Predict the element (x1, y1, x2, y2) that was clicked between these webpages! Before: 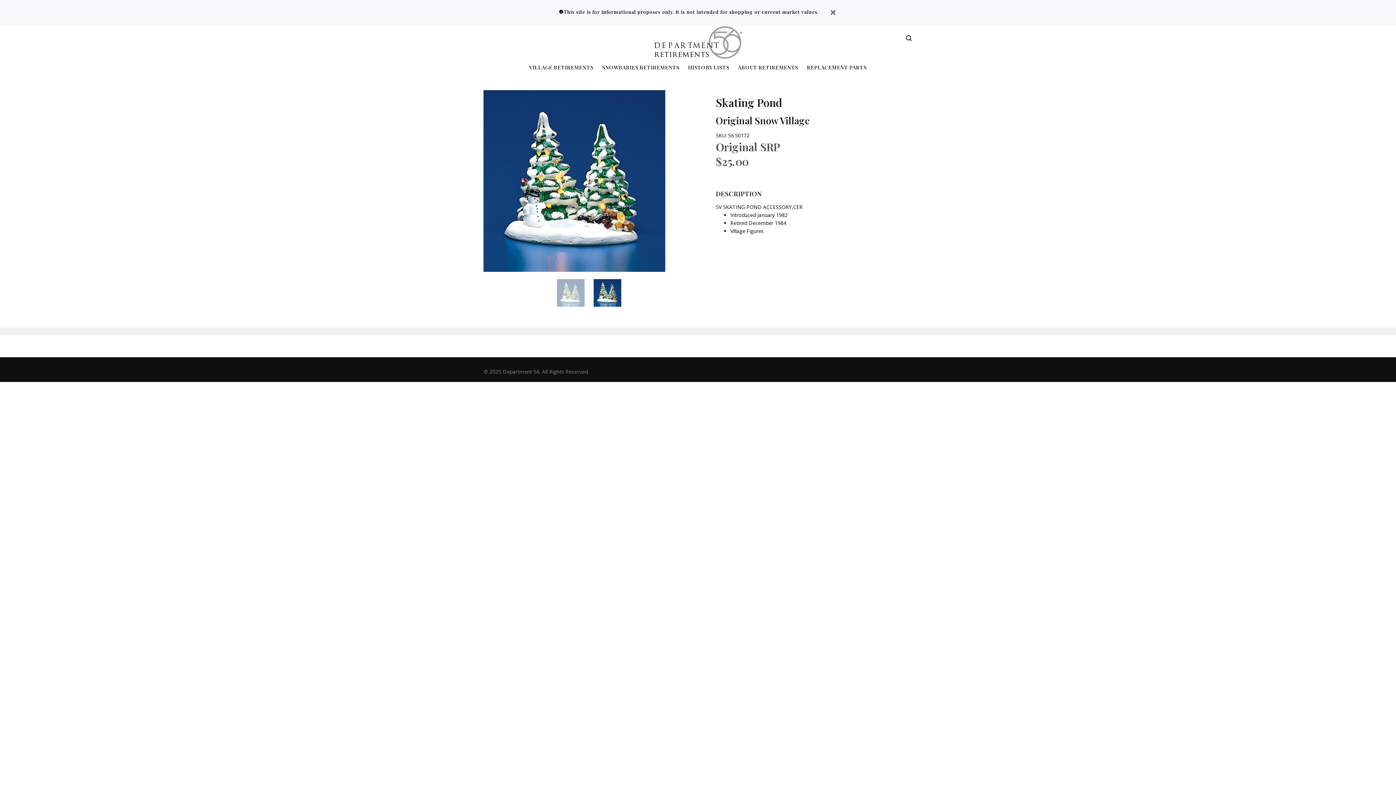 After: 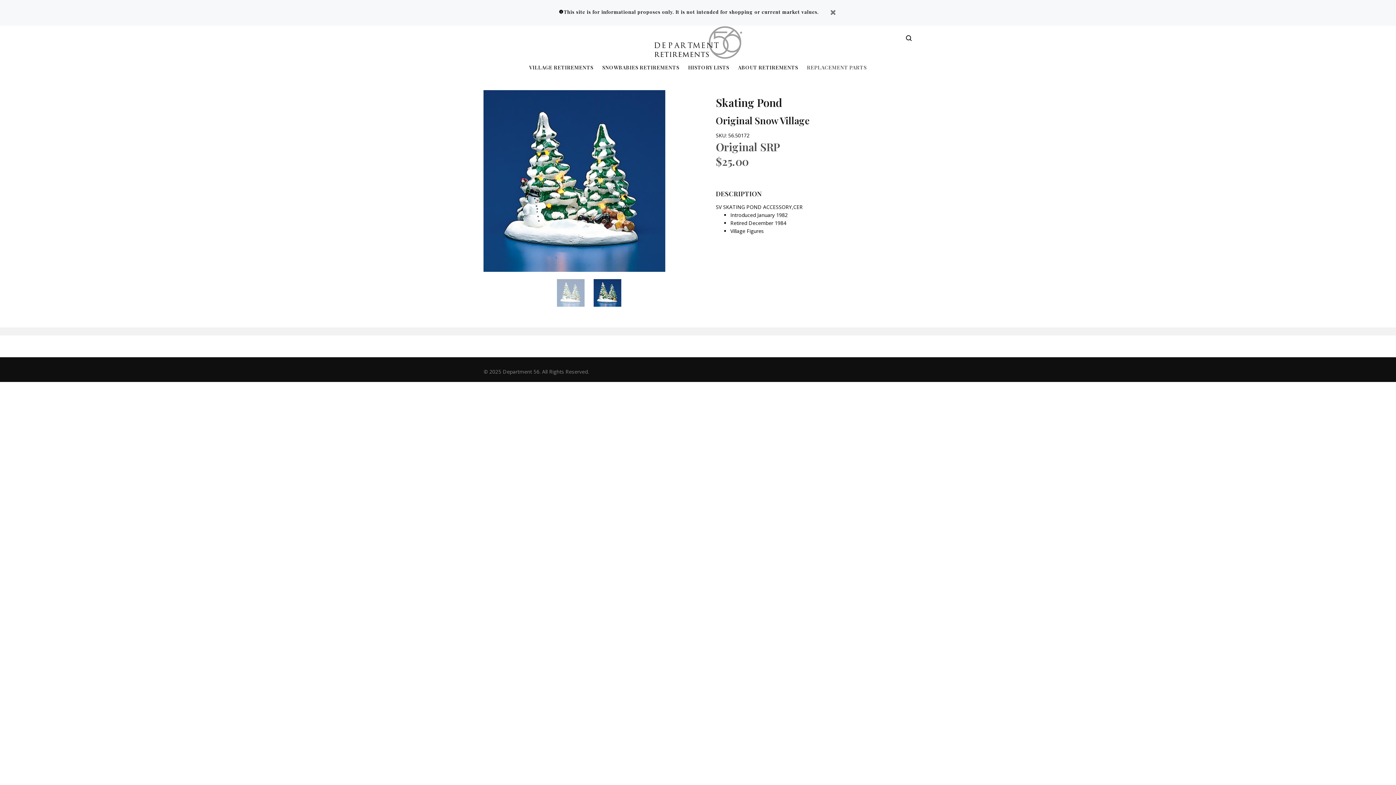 Action: label: REPLACEMENT PARTS bbox: (802, 64, 866, 73)